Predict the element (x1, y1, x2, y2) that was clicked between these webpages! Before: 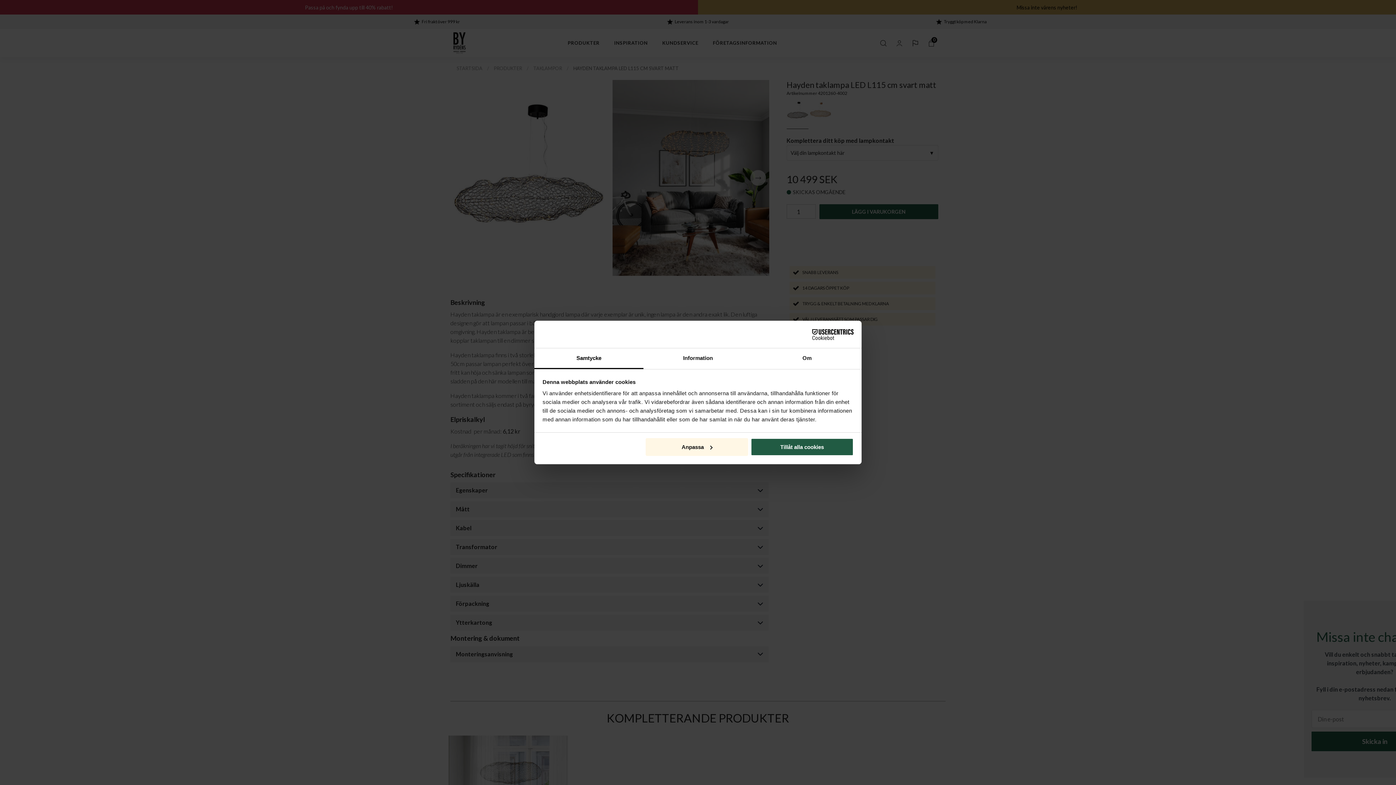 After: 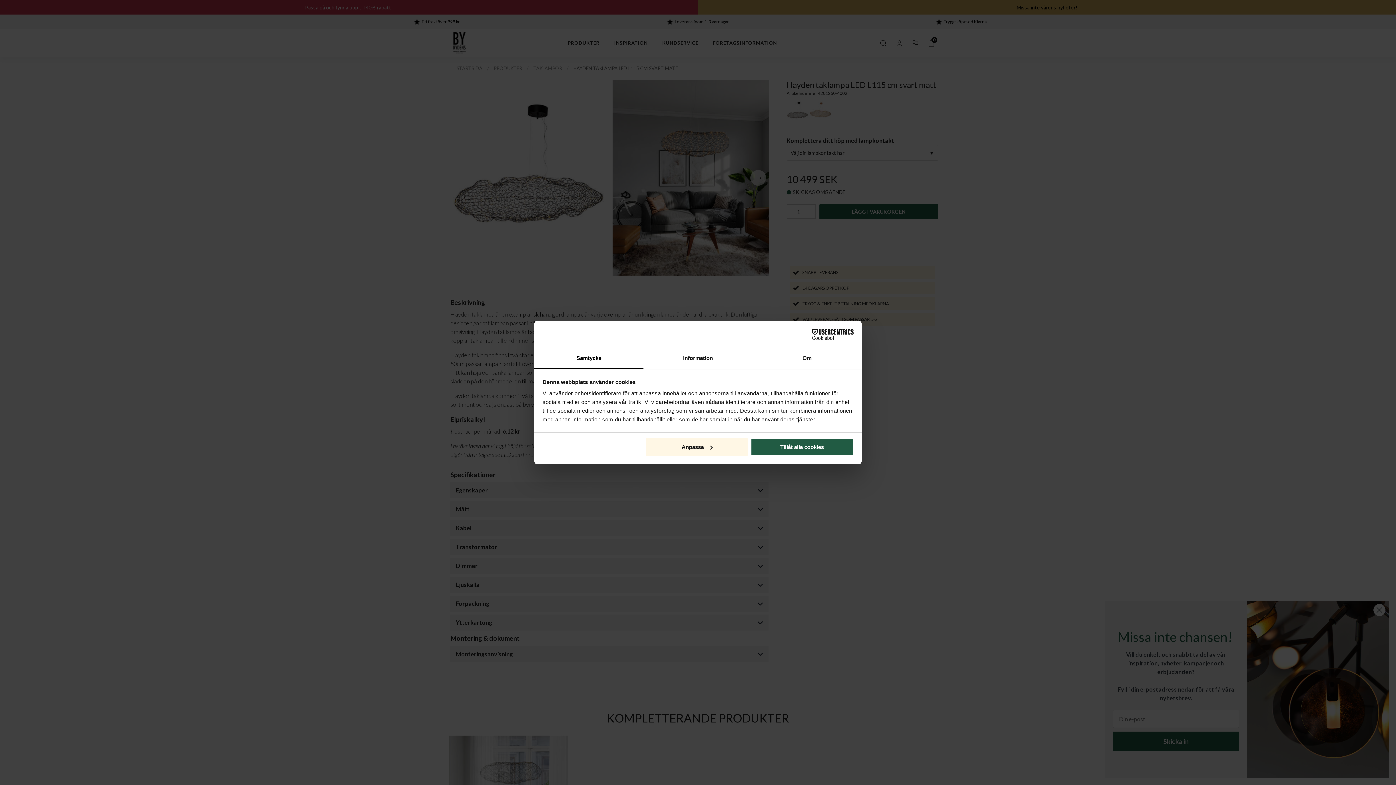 Action: label: Usercentrics Cookiebot - opens in a new window bbox: (790, 329, 853, 340)